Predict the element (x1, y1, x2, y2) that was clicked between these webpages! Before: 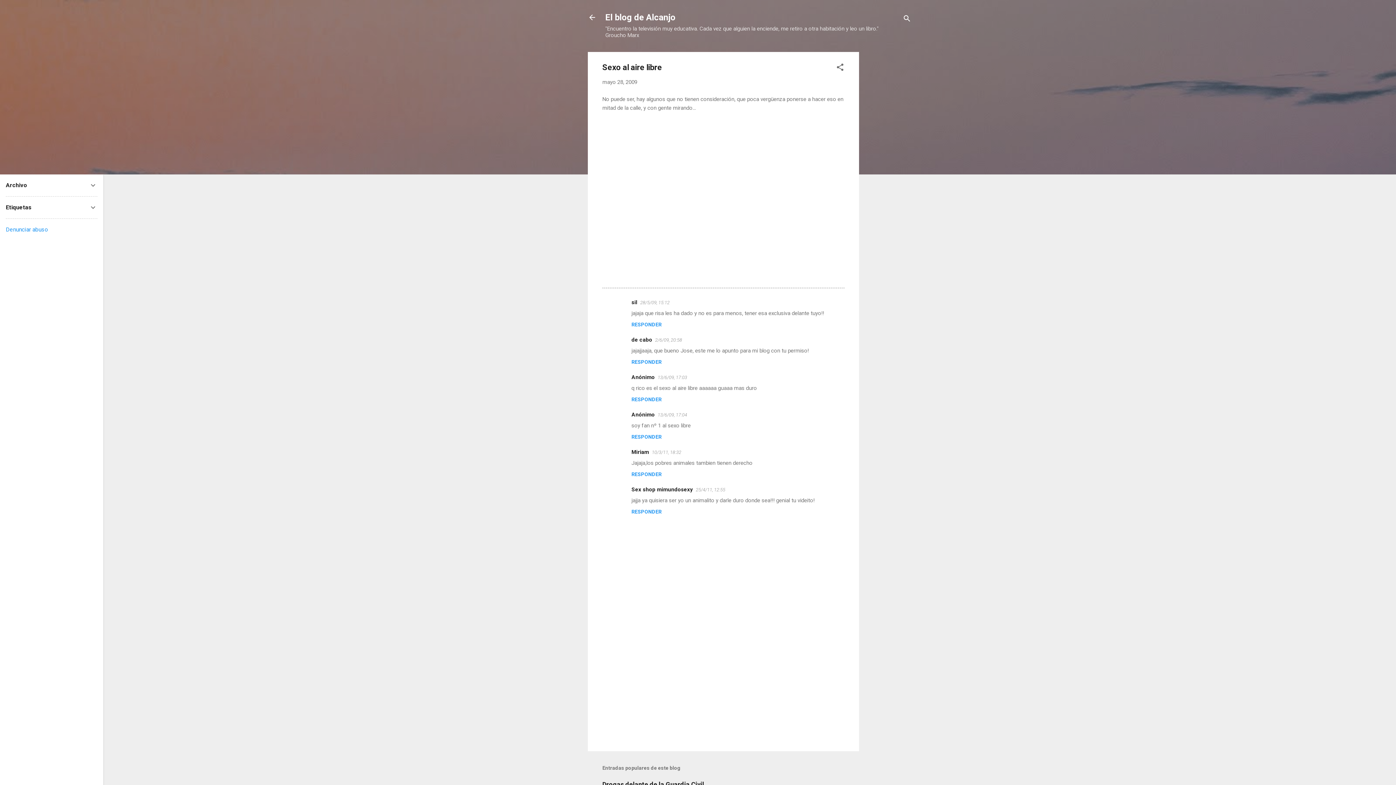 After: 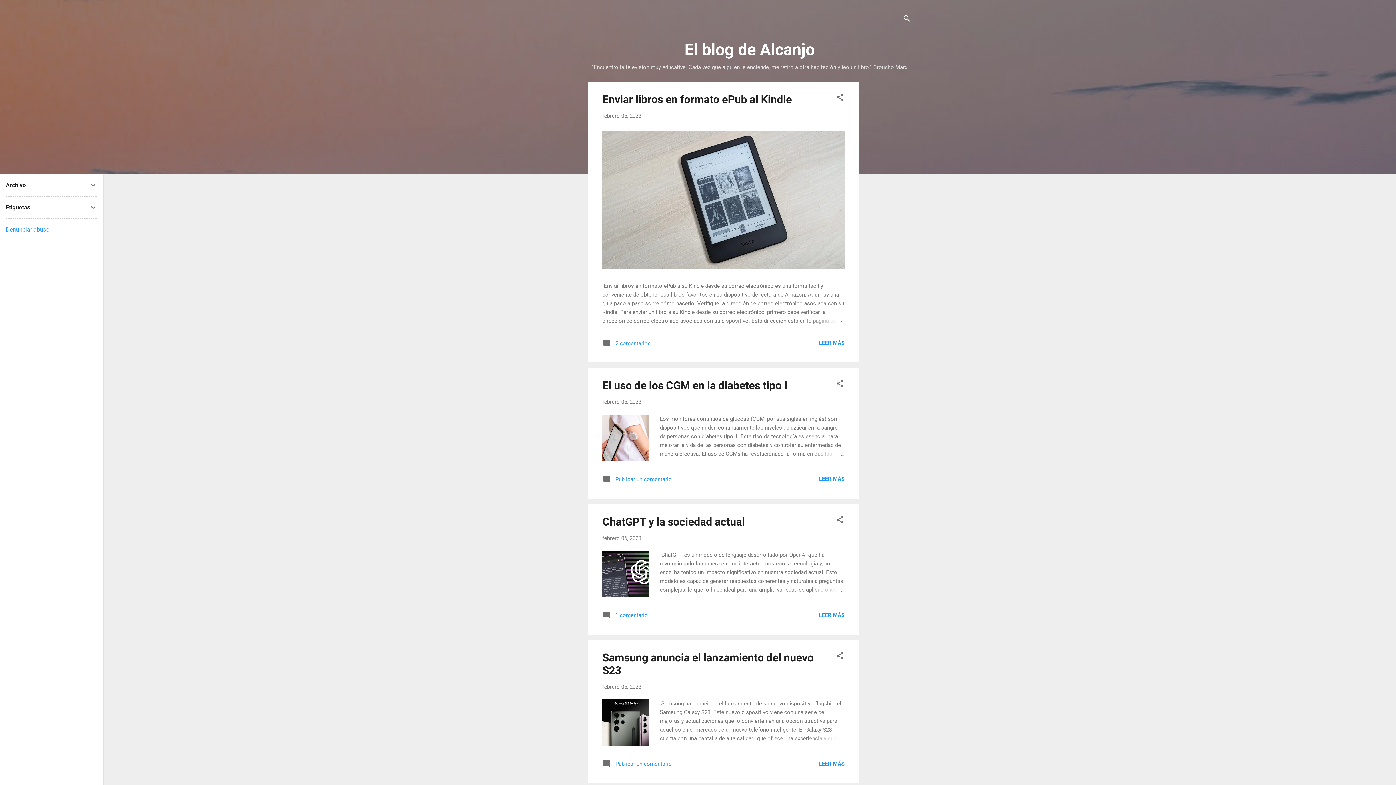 Action: bbox: (583, 8, 601, 26)